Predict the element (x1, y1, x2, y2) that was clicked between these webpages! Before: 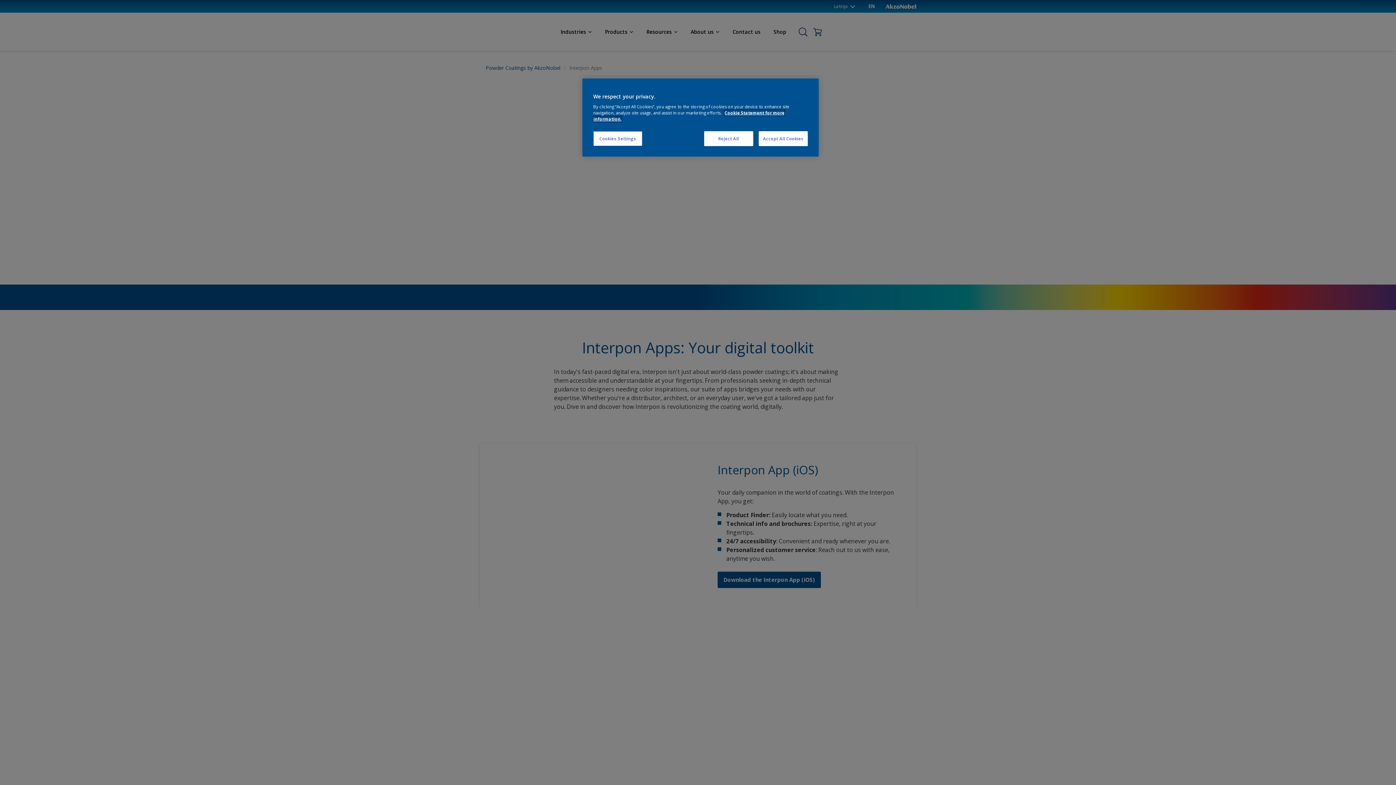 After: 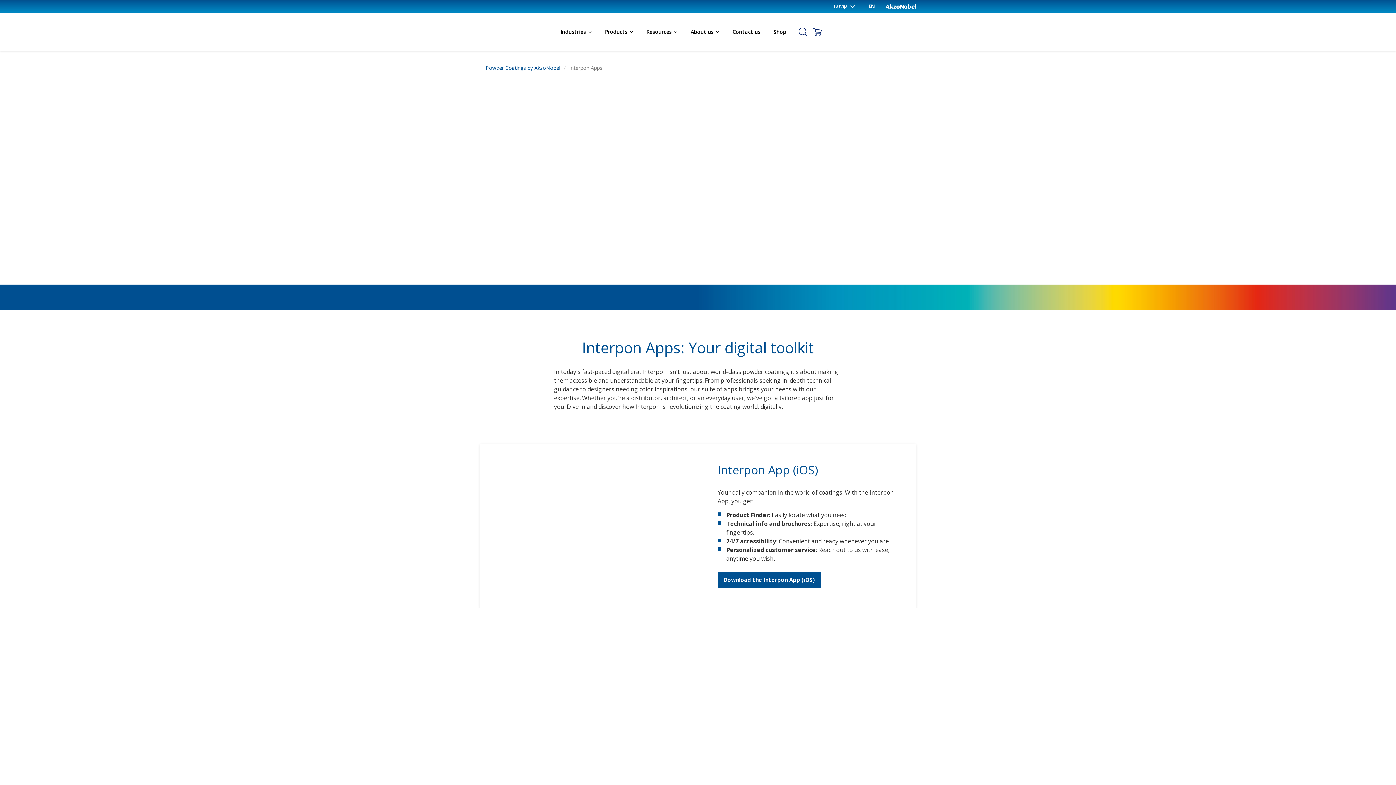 Action: label: Reject All bbox: (704, 131, 753, 146)